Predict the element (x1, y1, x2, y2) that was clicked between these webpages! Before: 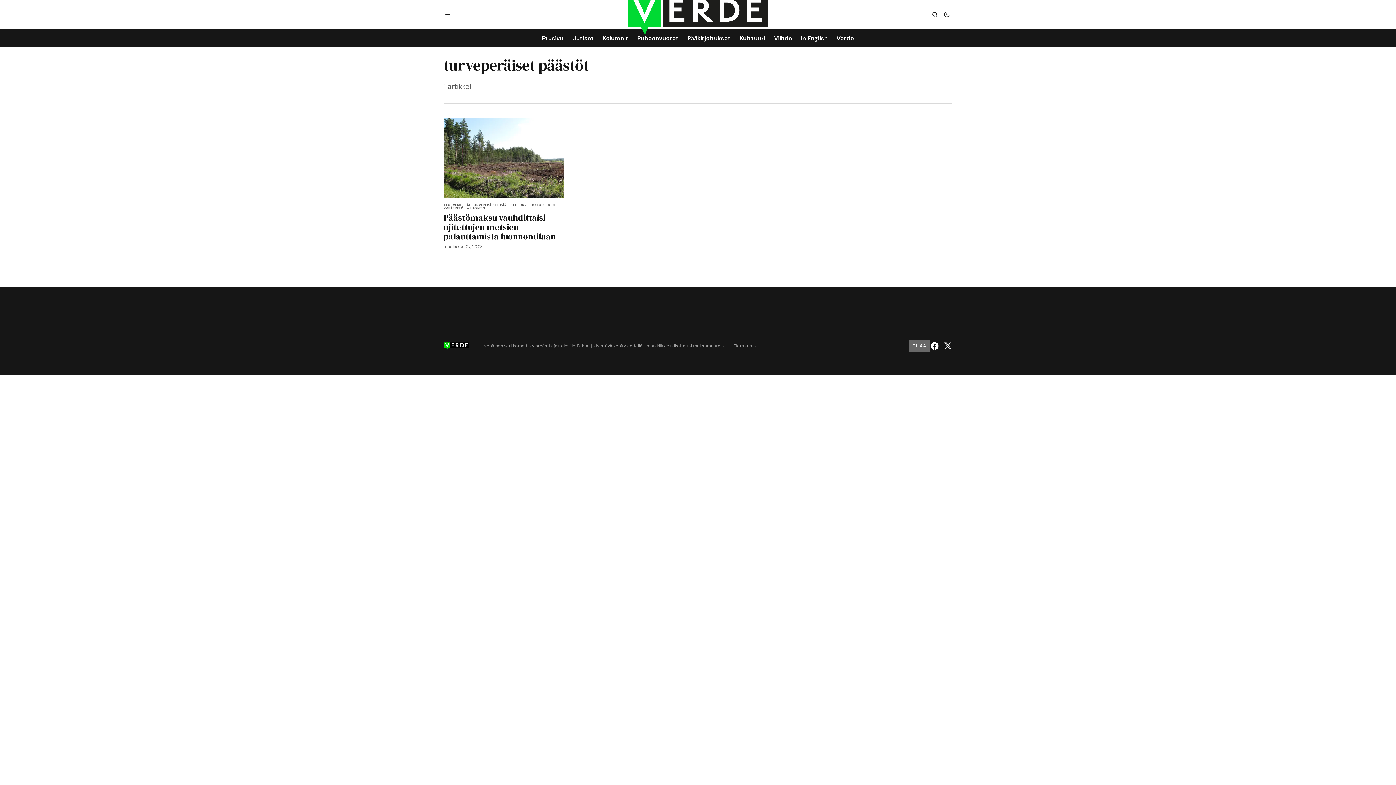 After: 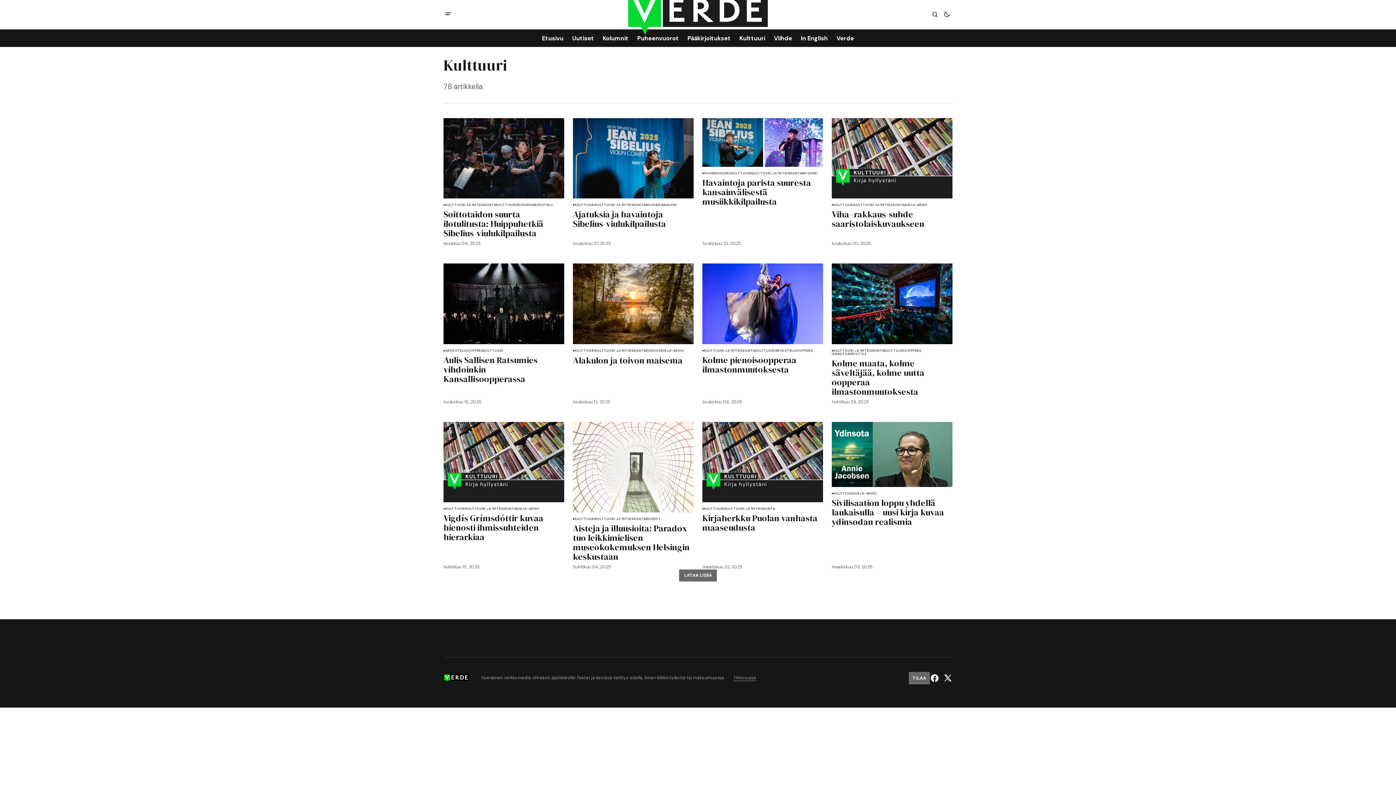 Action: bbox: (735, 35, 769, 41) label: Kulttuuri navigation link